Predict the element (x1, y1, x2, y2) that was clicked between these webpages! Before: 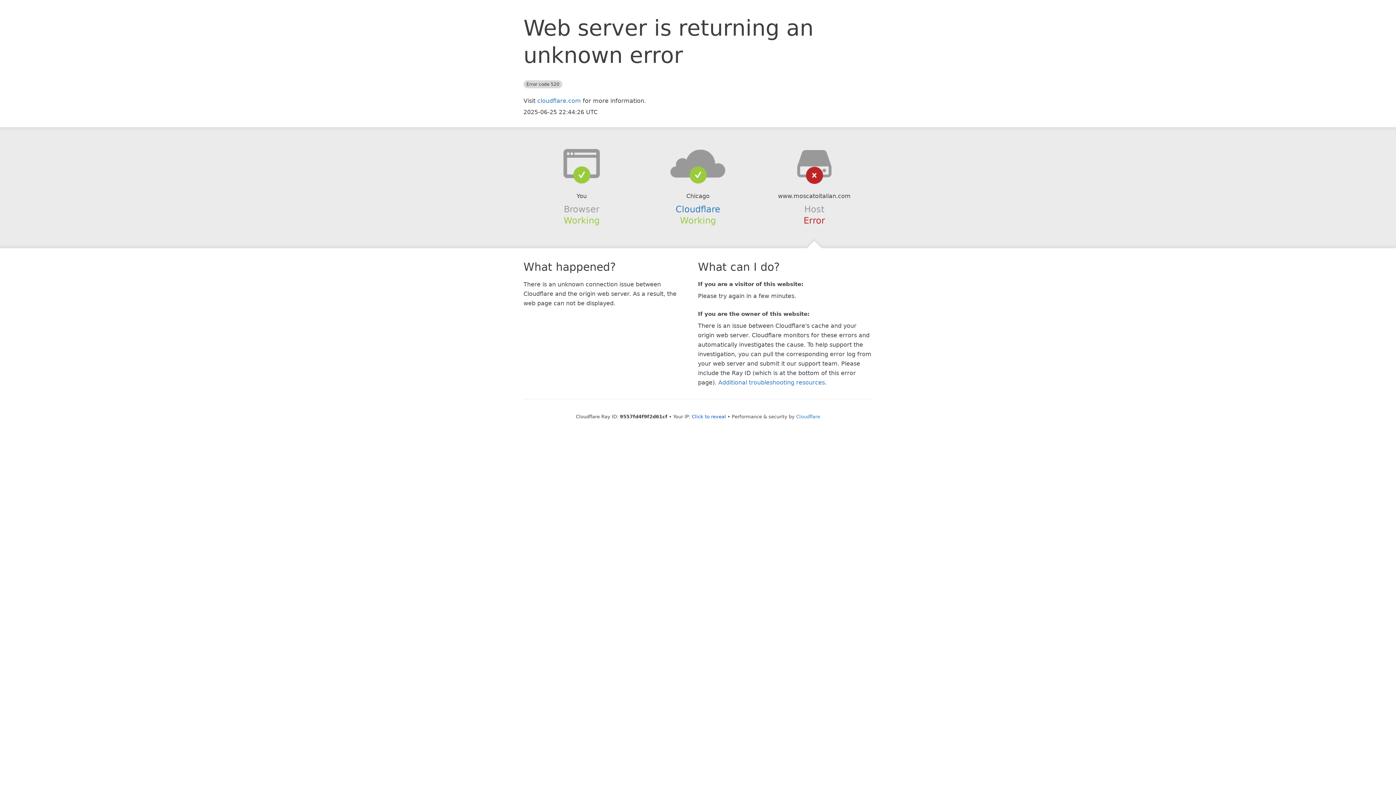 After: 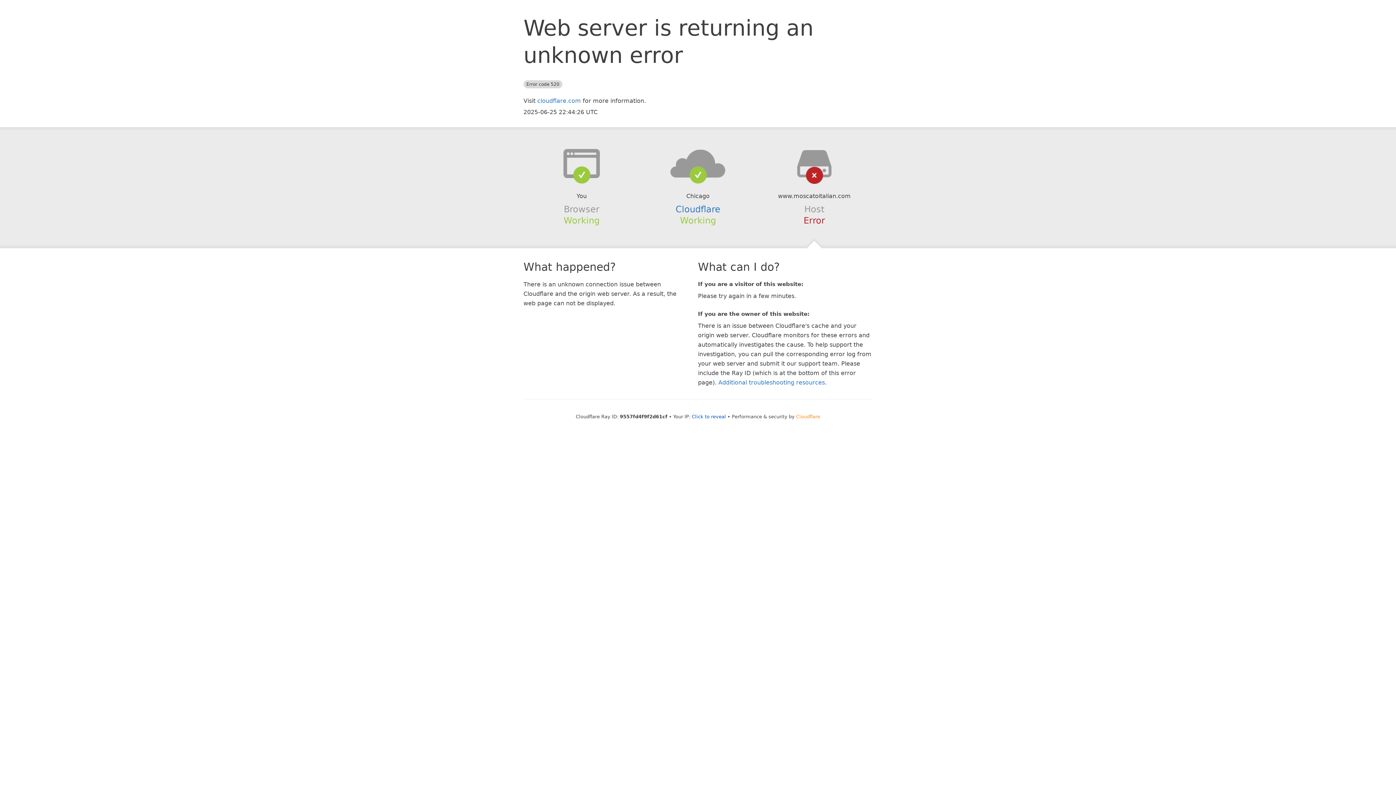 Action: label: Cloudflare bbox: (796, 414, 820, 419)